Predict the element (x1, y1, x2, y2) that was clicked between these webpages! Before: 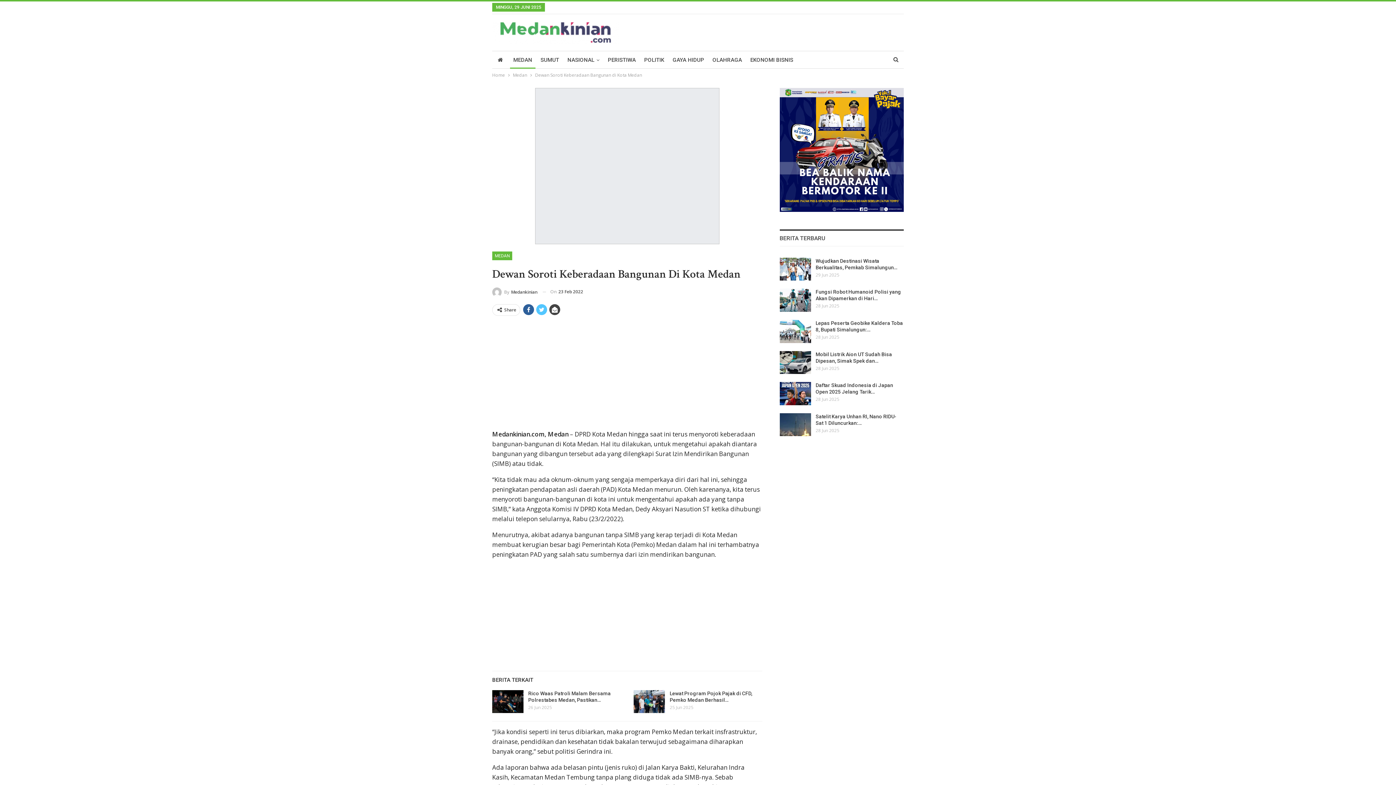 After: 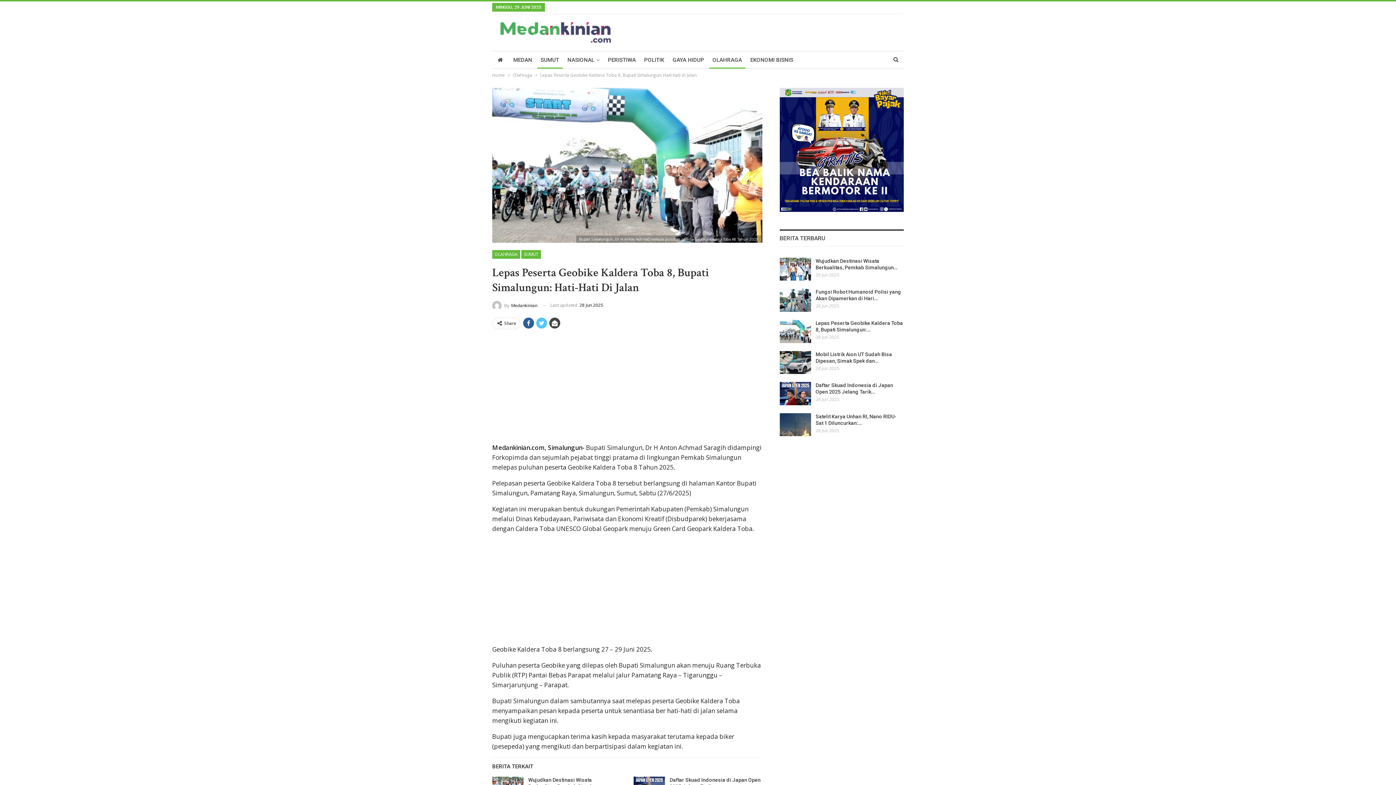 Action: bbox: (779, 319, 811, 343)